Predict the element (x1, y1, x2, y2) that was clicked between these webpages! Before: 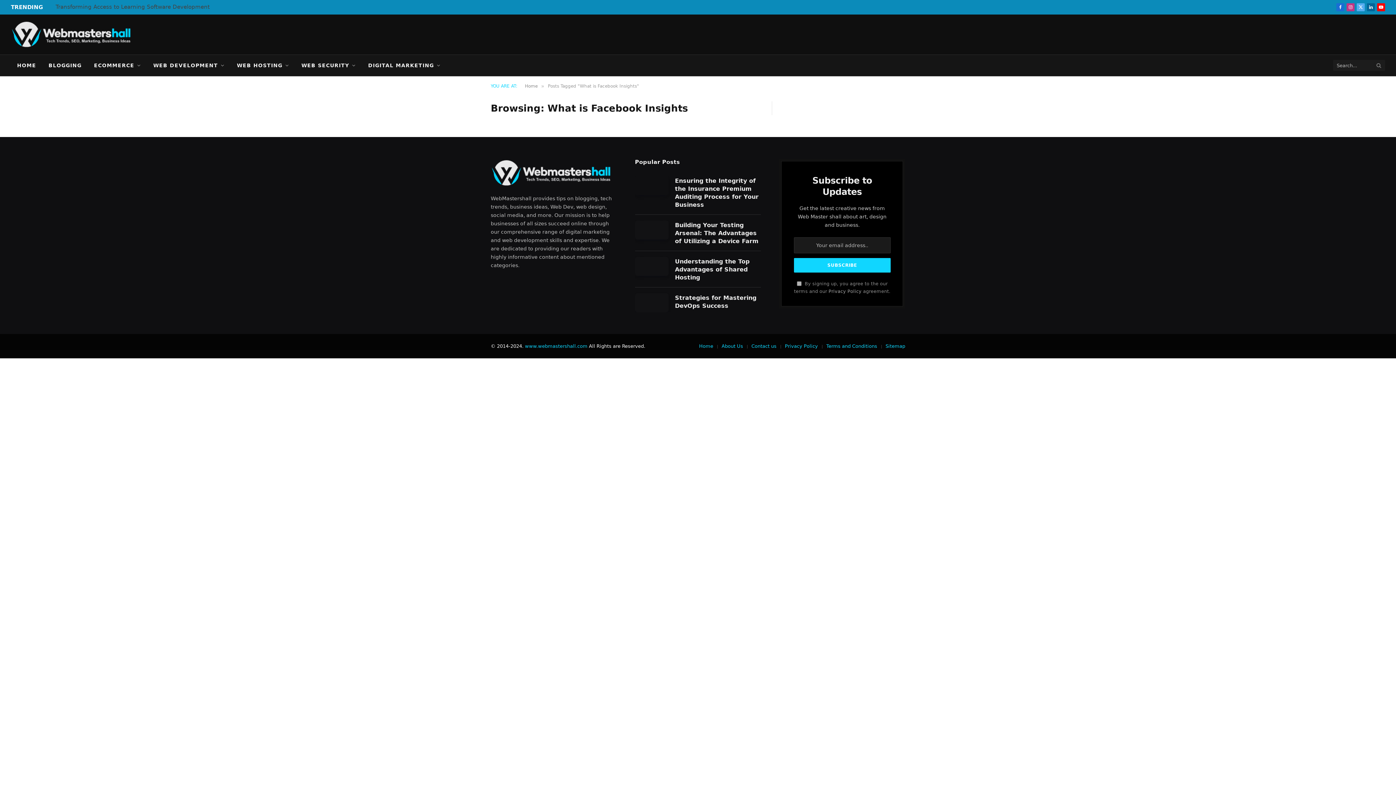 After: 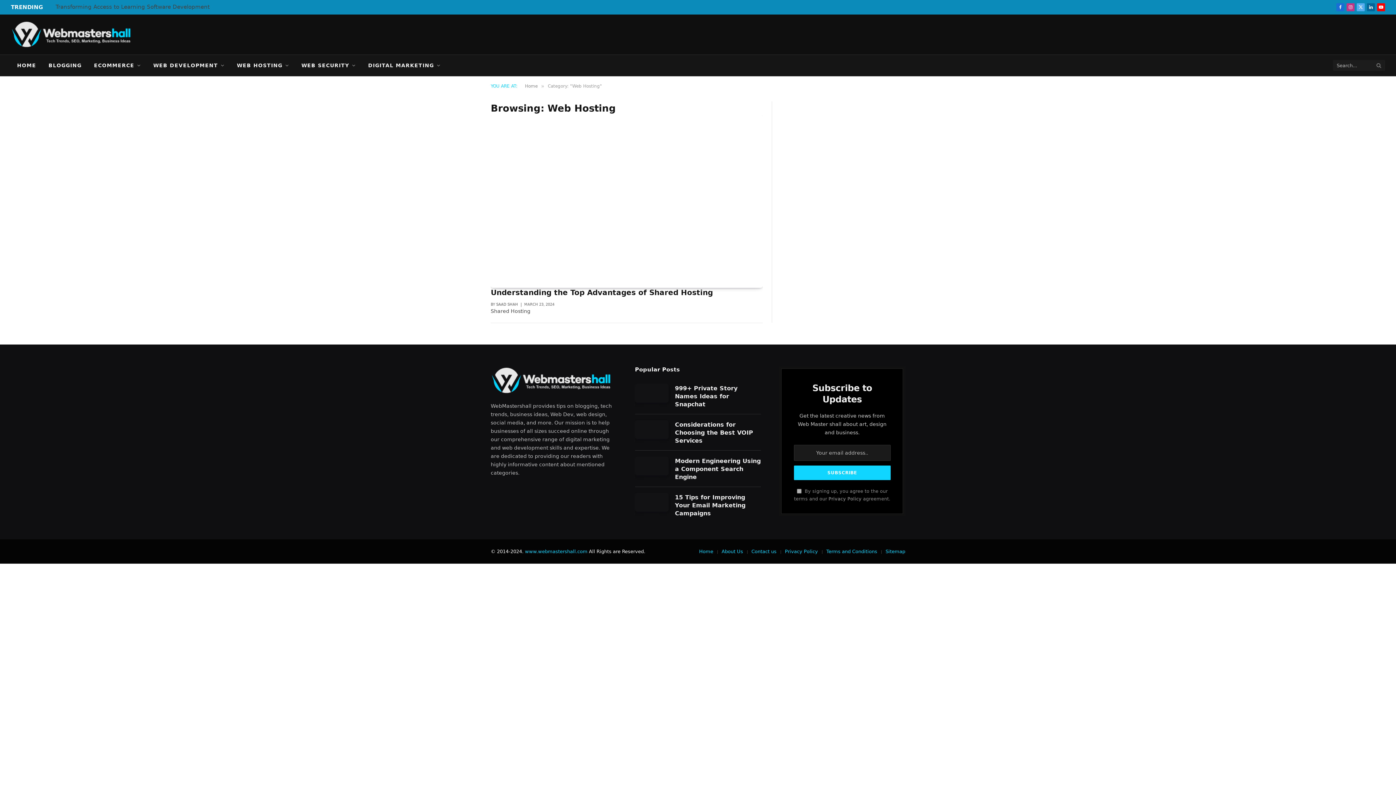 Action: bbox: (230, 54, 295, 76) label: WEB HOSTING